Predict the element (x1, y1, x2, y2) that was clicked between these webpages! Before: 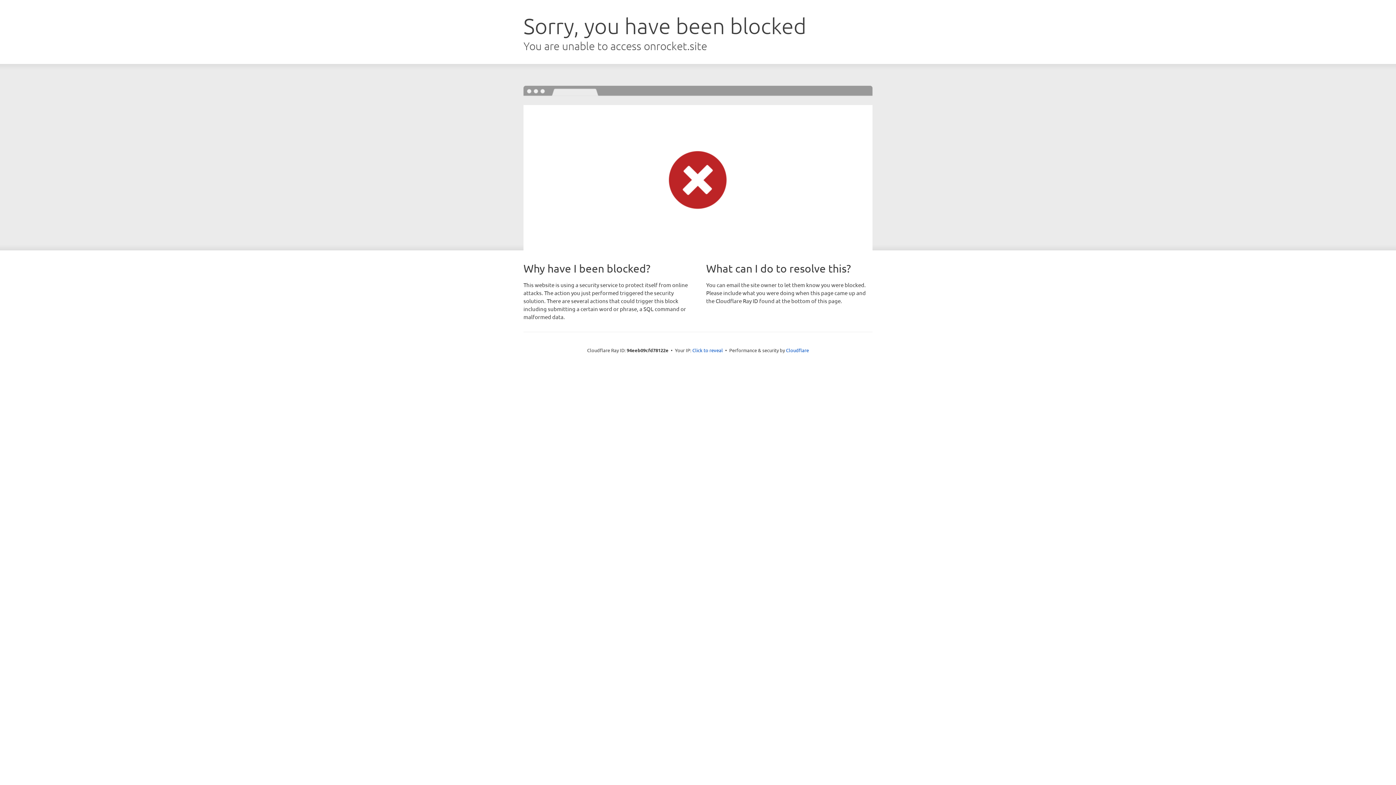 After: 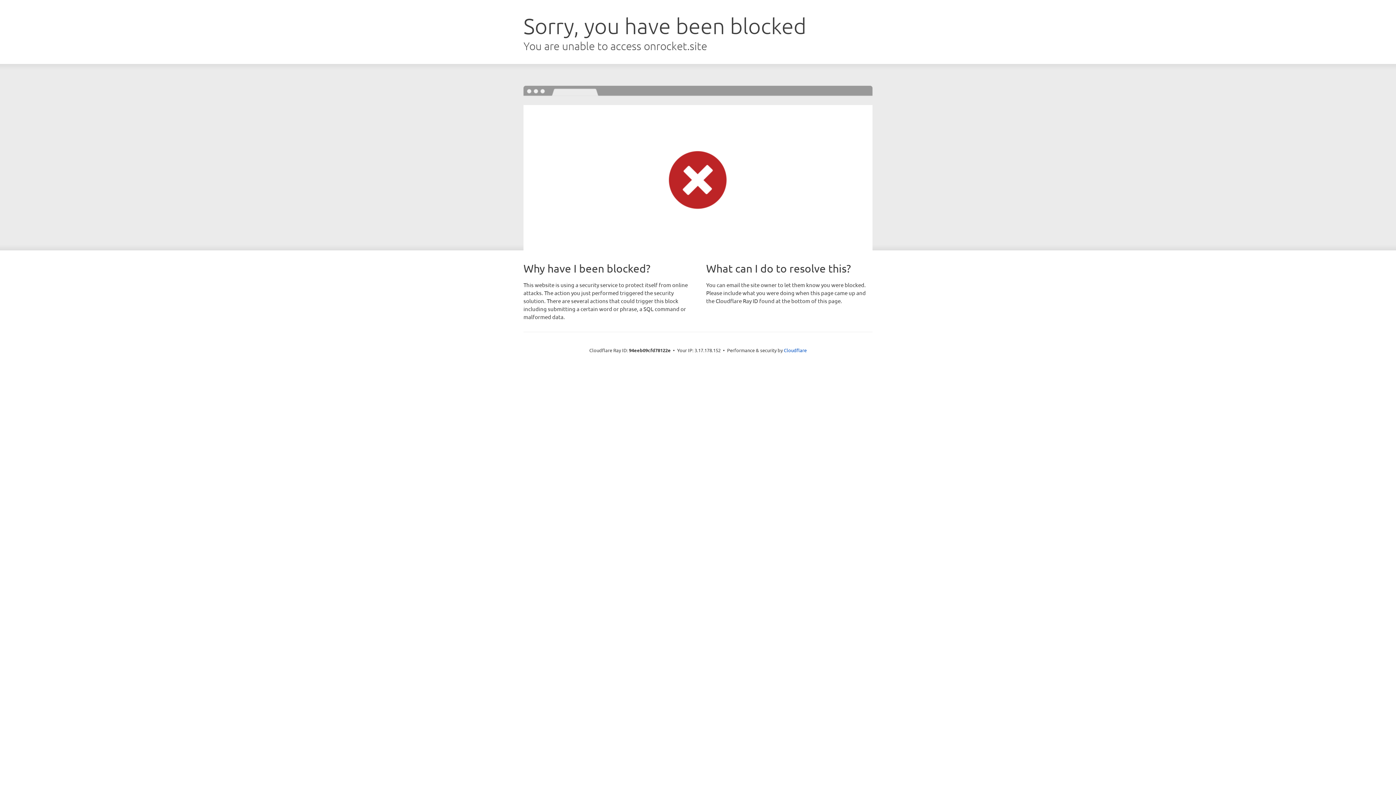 Action: bbox: (692, 346, 723, 353) label: Click to reveal